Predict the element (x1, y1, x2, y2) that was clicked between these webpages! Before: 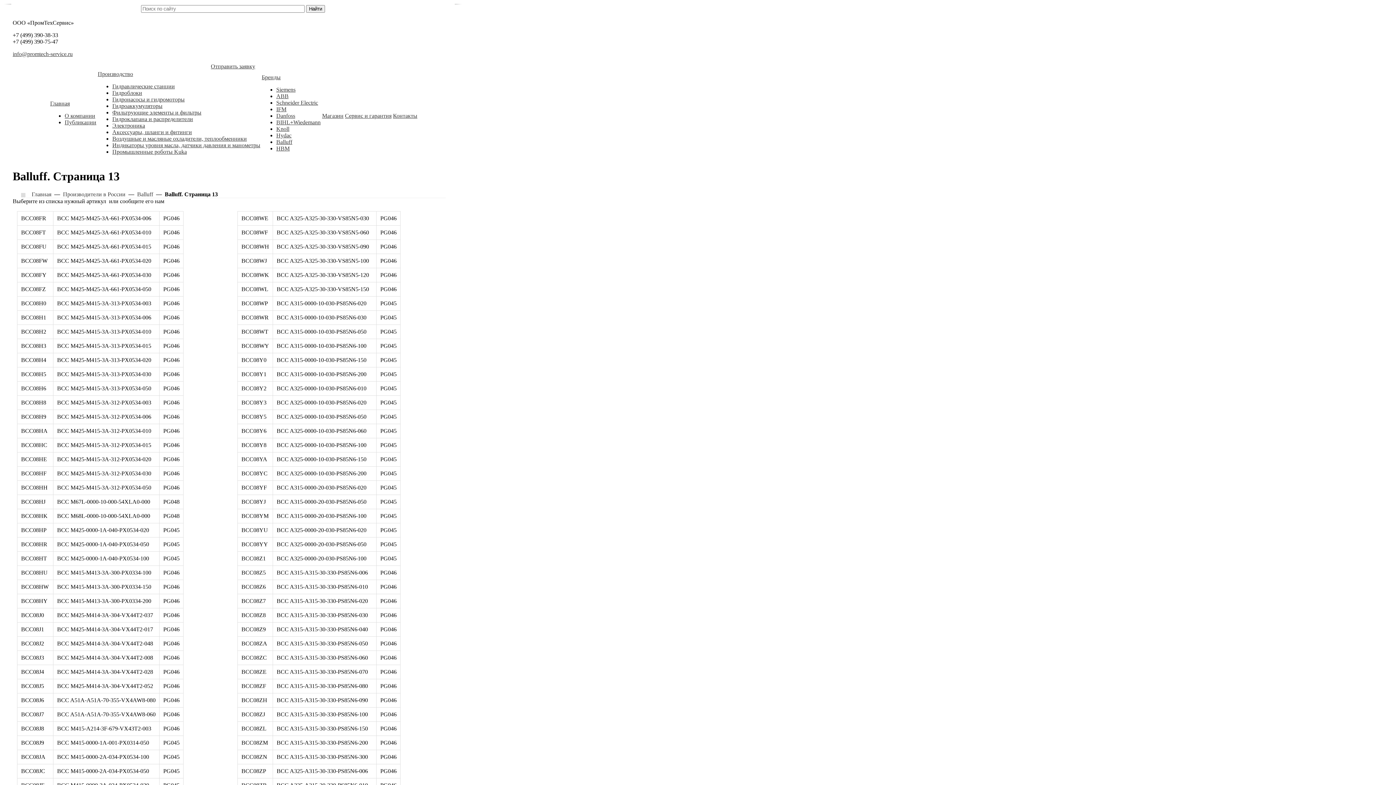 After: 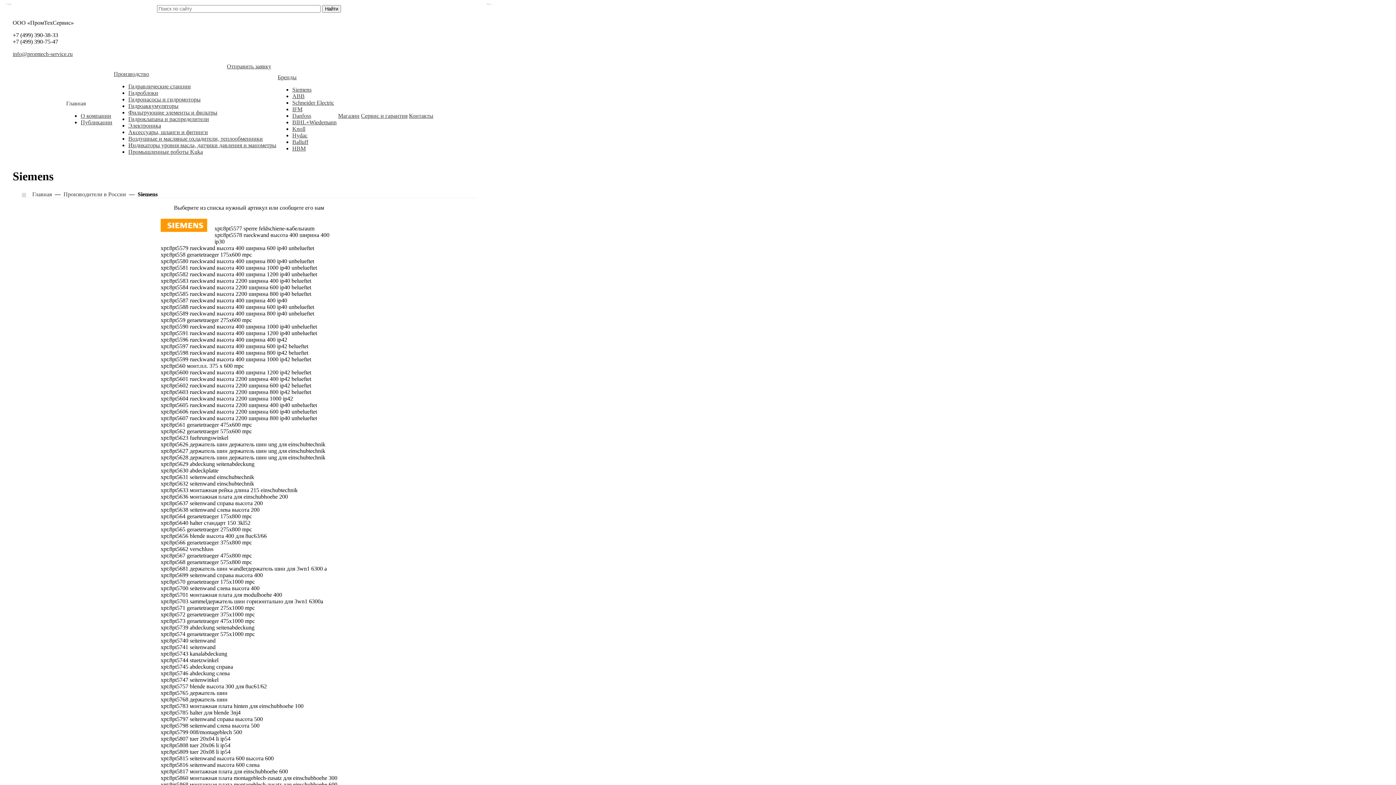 Action: label: Siemens bbox: (276, 86, 295, 92)